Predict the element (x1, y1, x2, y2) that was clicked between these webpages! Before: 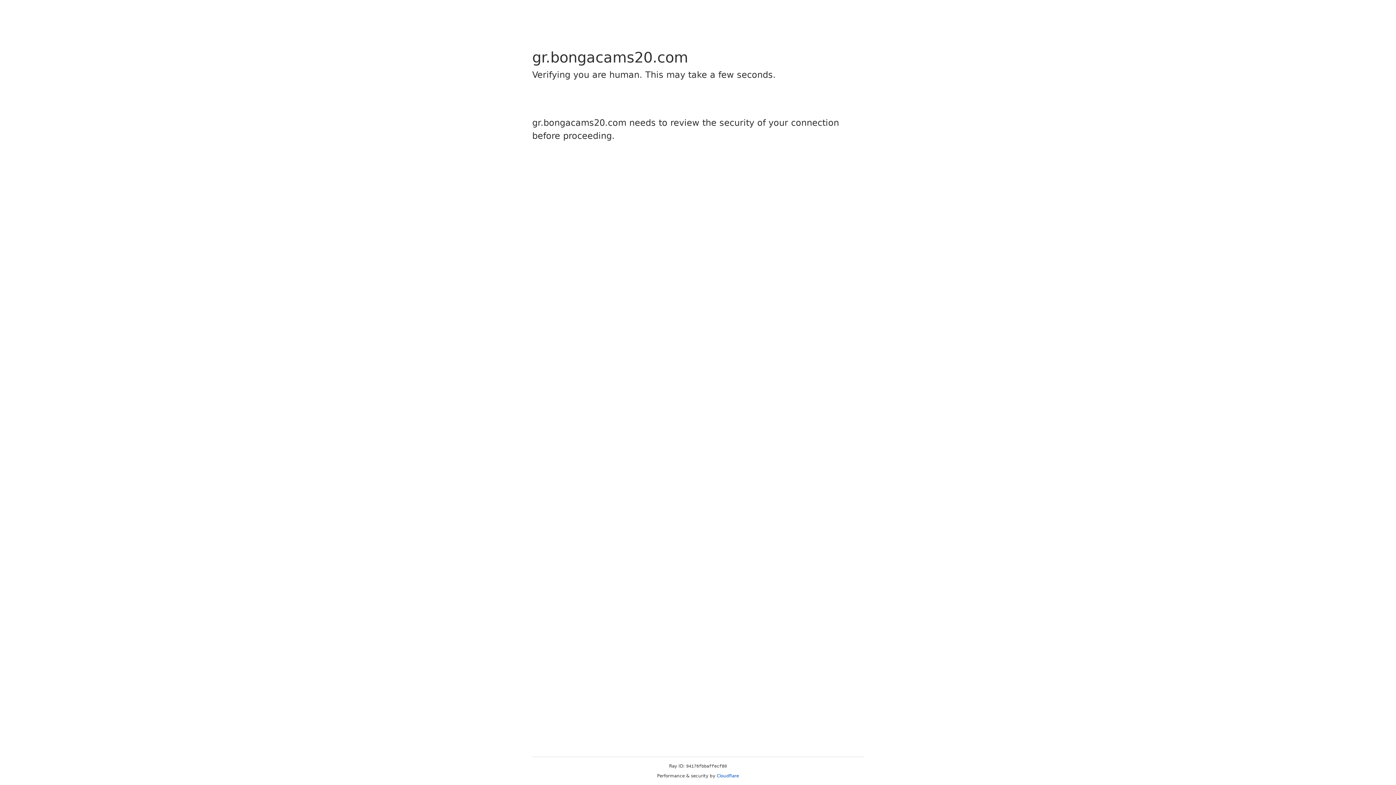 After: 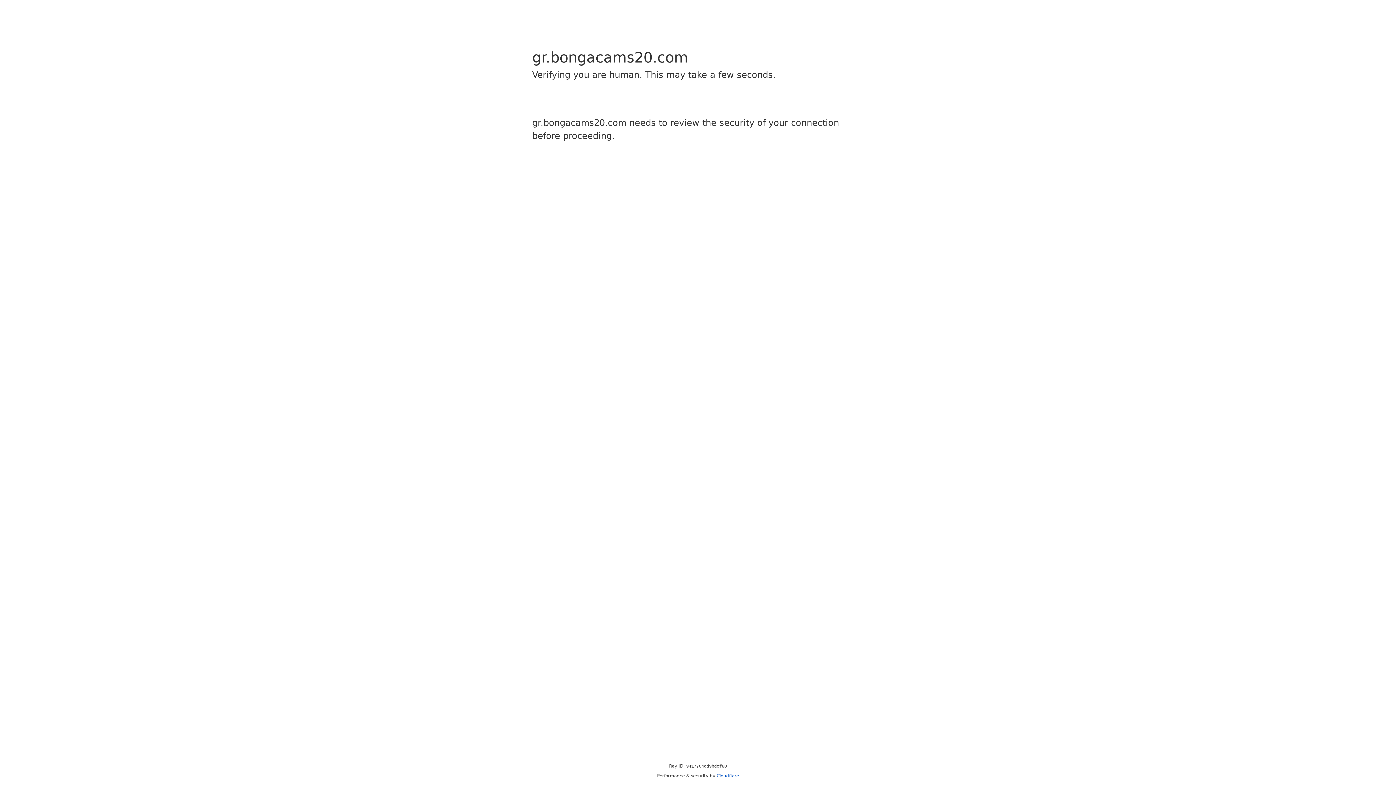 Action: label: Cloudflare bbox: (716, 773, 739, 778)